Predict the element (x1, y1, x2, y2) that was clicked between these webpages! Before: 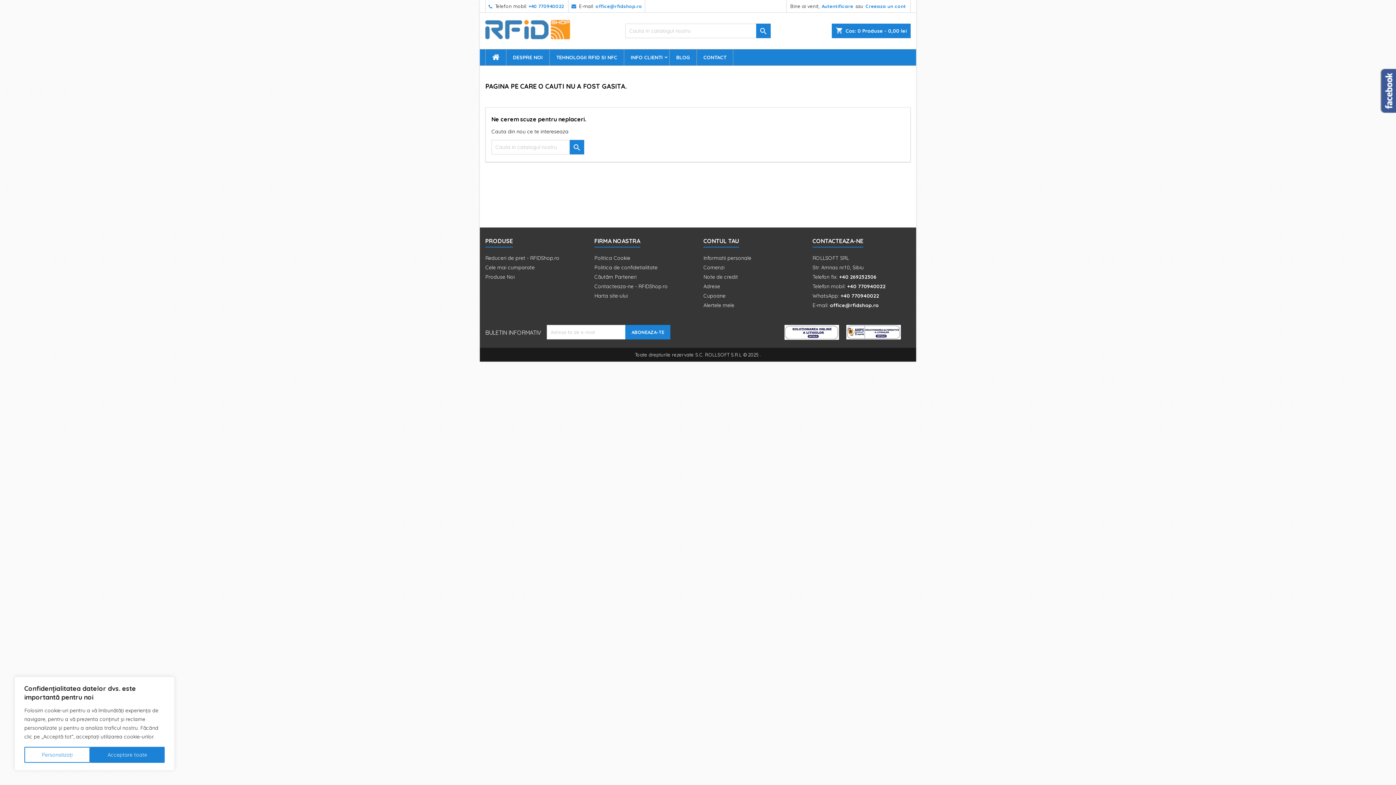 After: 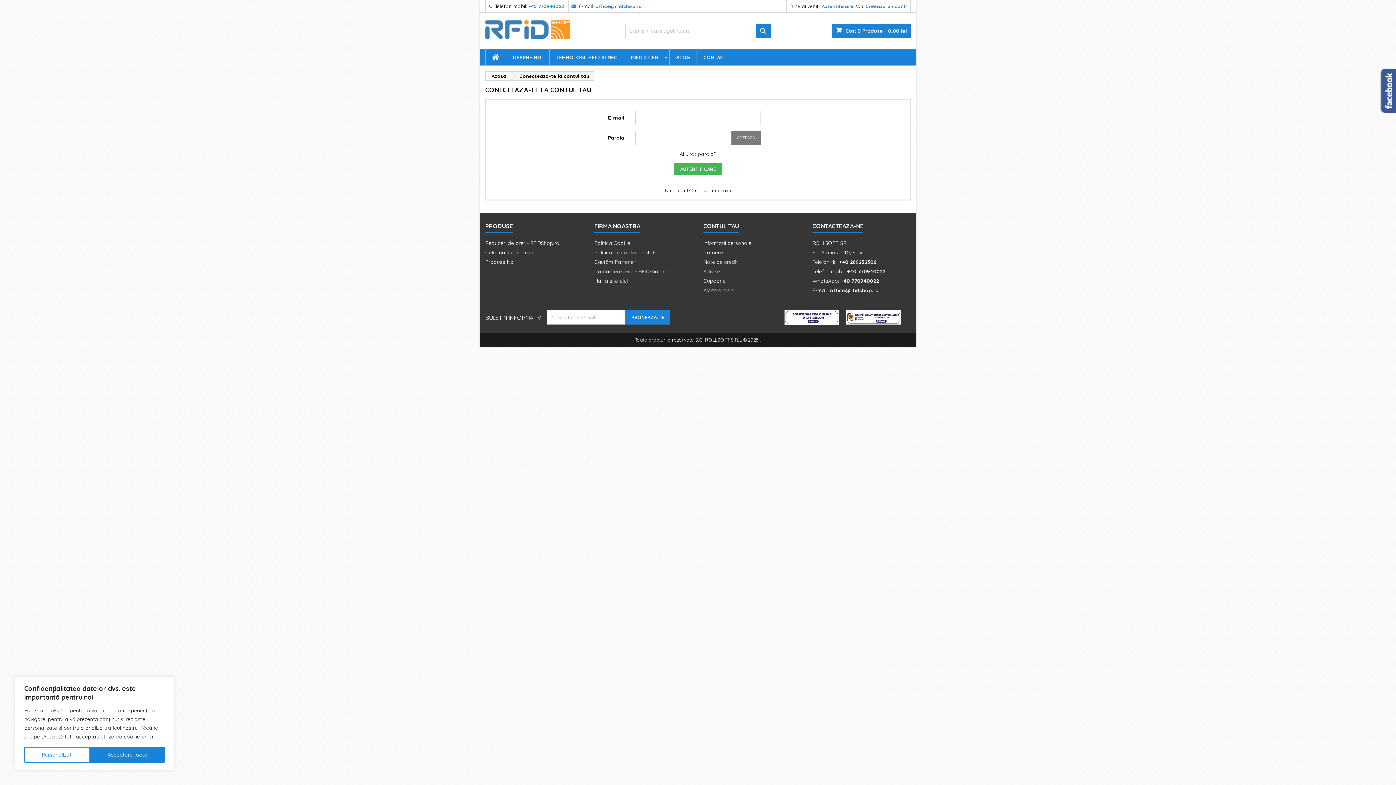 Action: label: Autentificare bbox: (821, 0, 854, 12)